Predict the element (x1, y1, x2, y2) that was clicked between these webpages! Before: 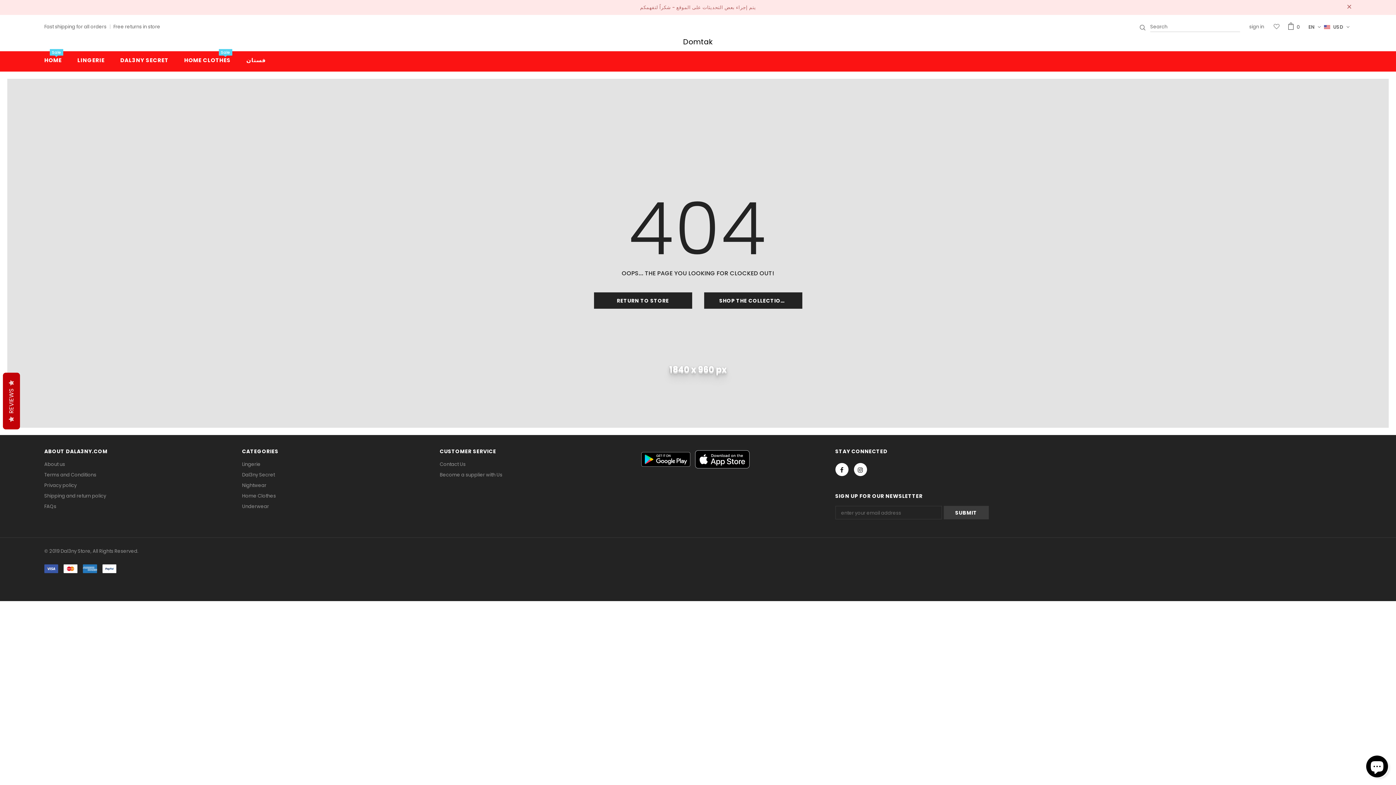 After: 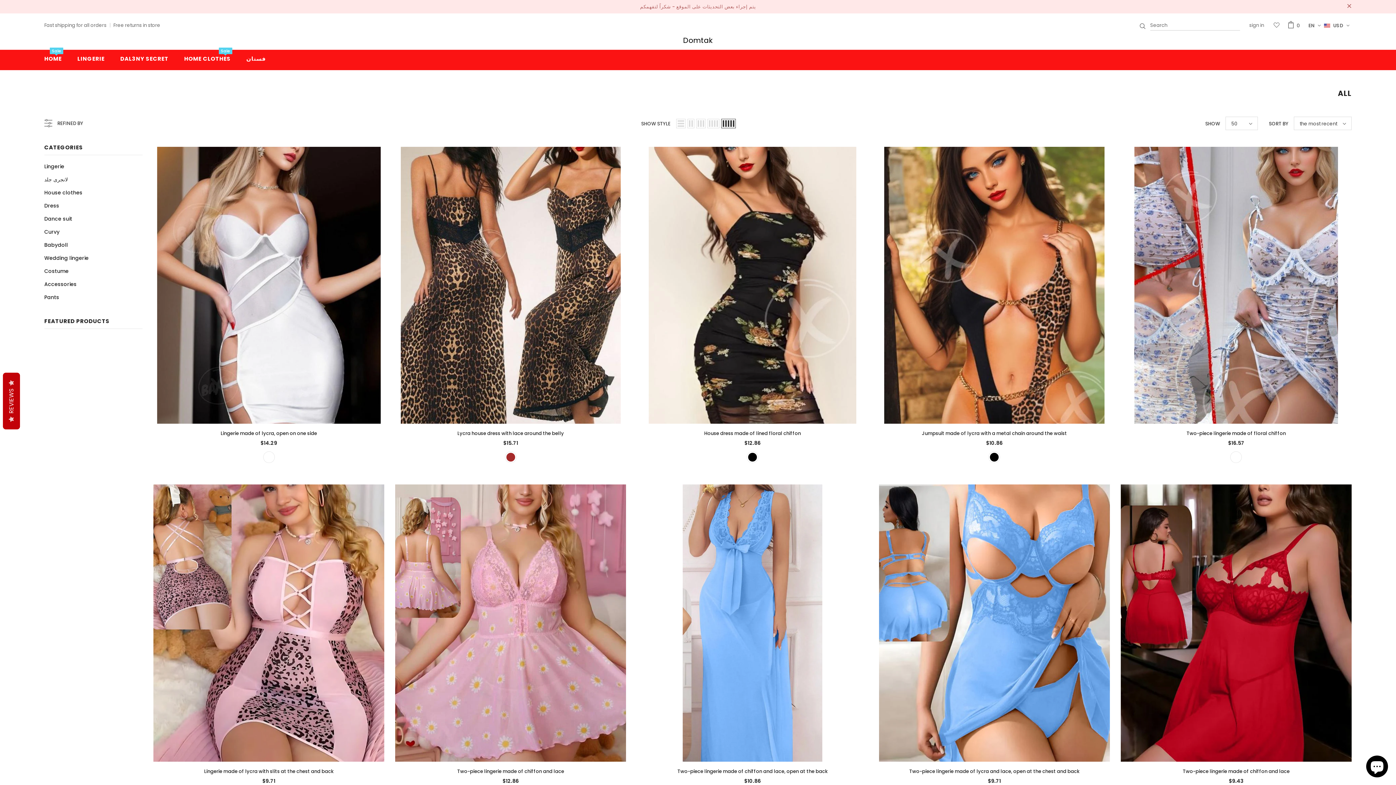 Action: label: SHOP THE COLLECTIONS bbox: (704, 292, 802, 308)